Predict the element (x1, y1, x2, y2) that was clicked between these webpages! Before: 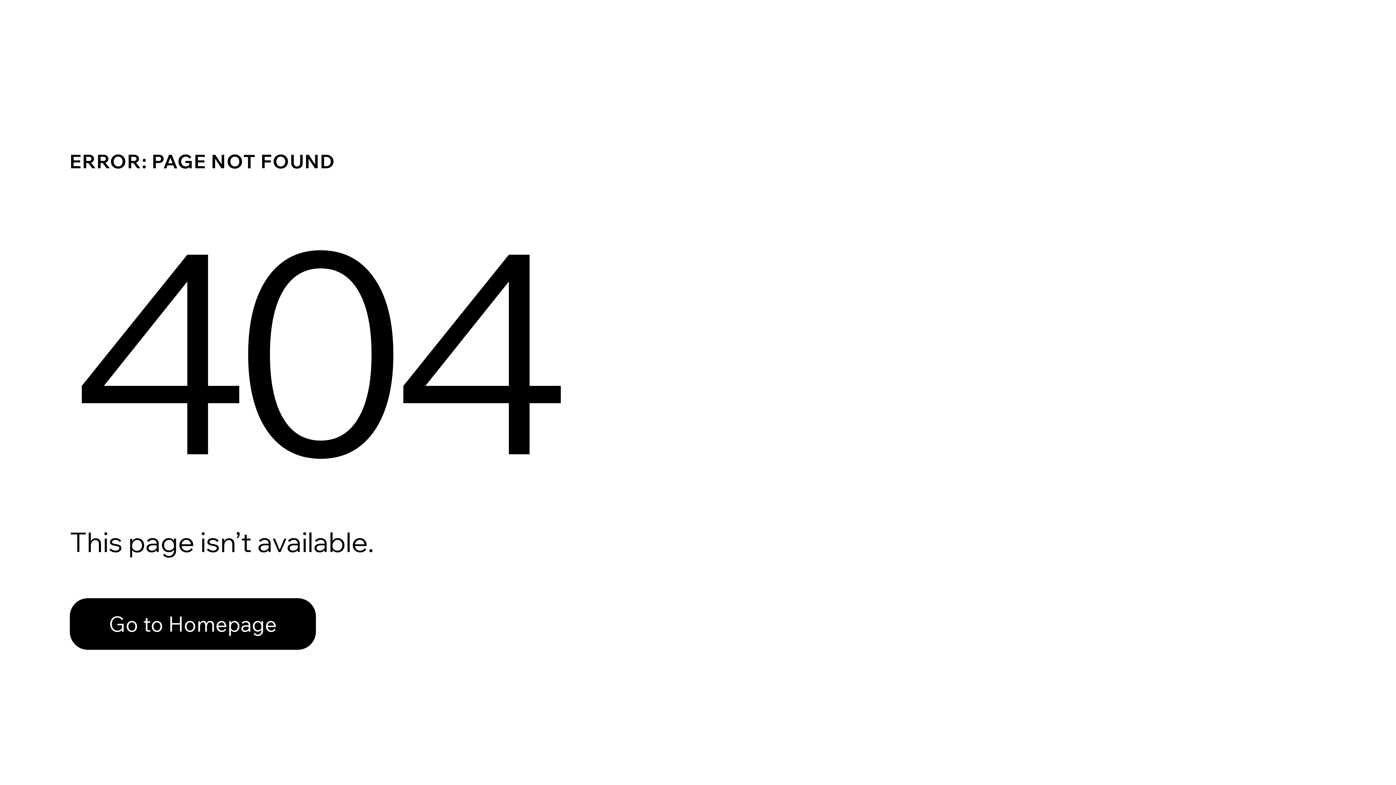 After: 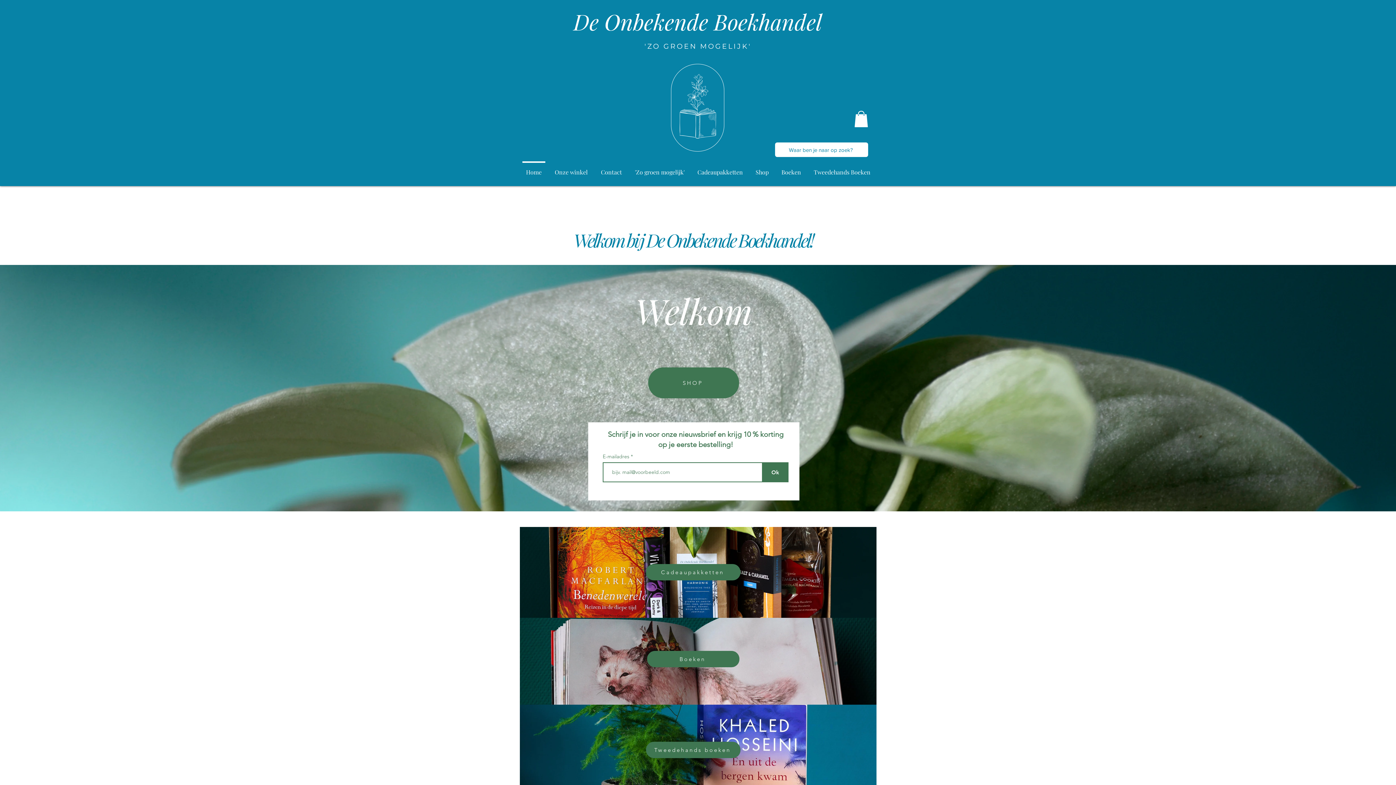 Action: label: Go to Homepage bbox: (69, 598, 316, 650)